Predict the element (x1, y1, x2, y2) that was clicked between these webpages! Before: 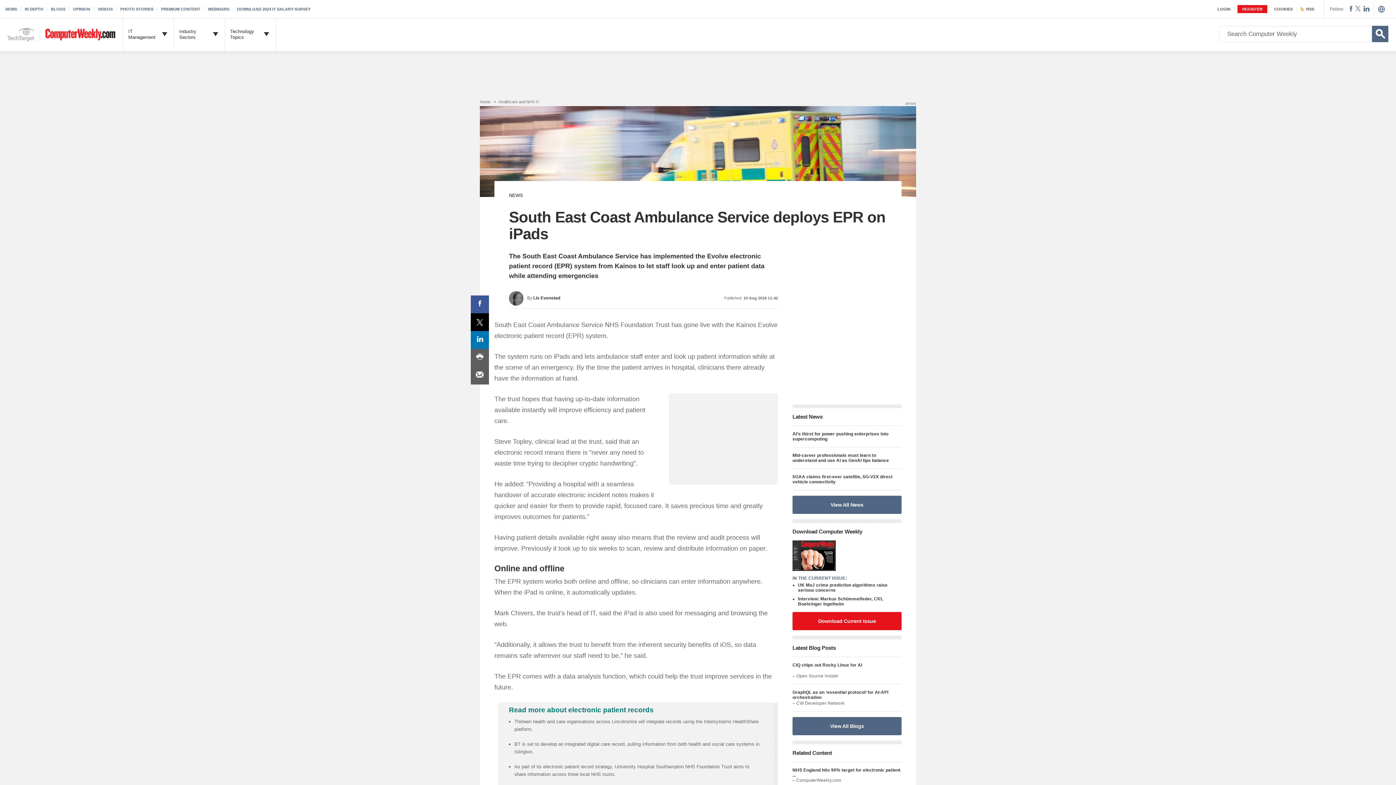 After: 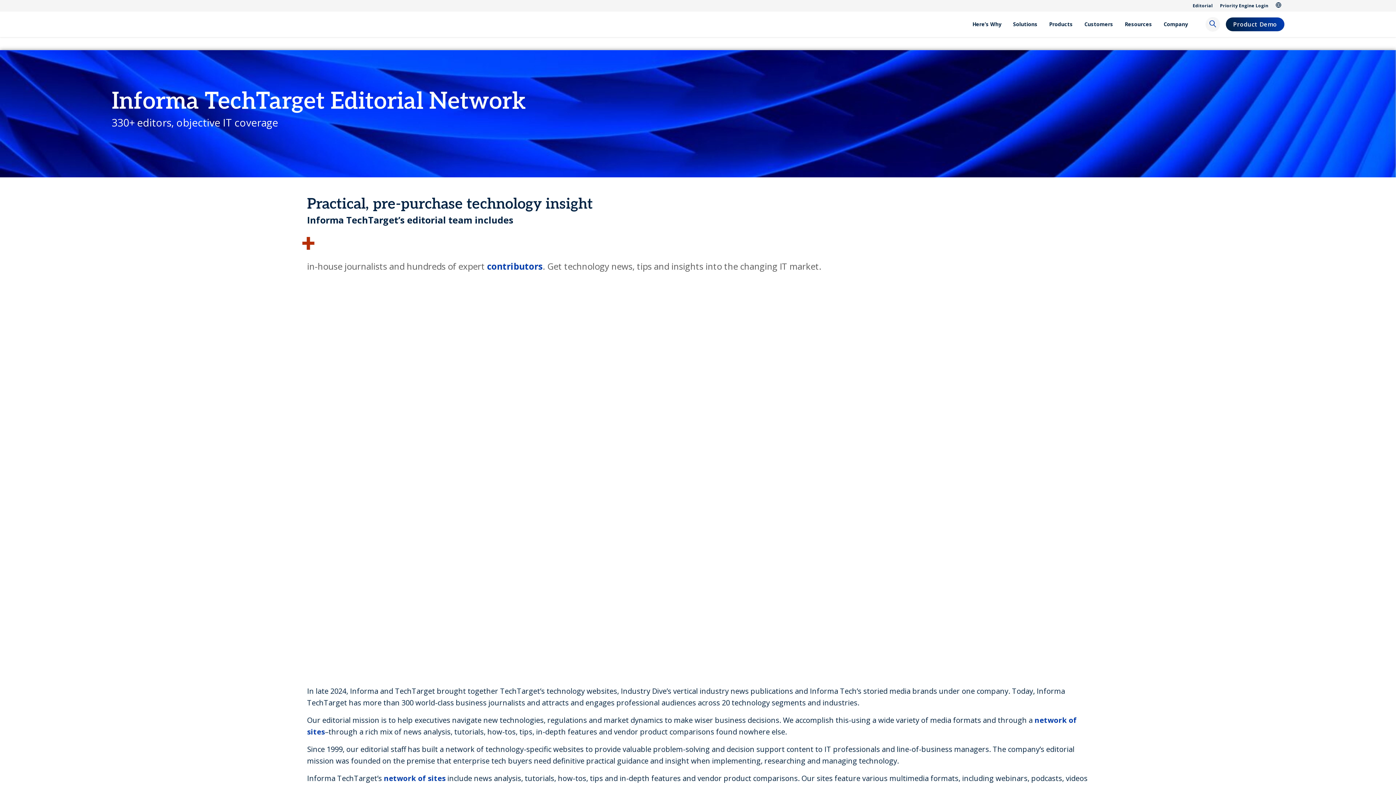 Action: bbox: (0, 18, 45, 54)